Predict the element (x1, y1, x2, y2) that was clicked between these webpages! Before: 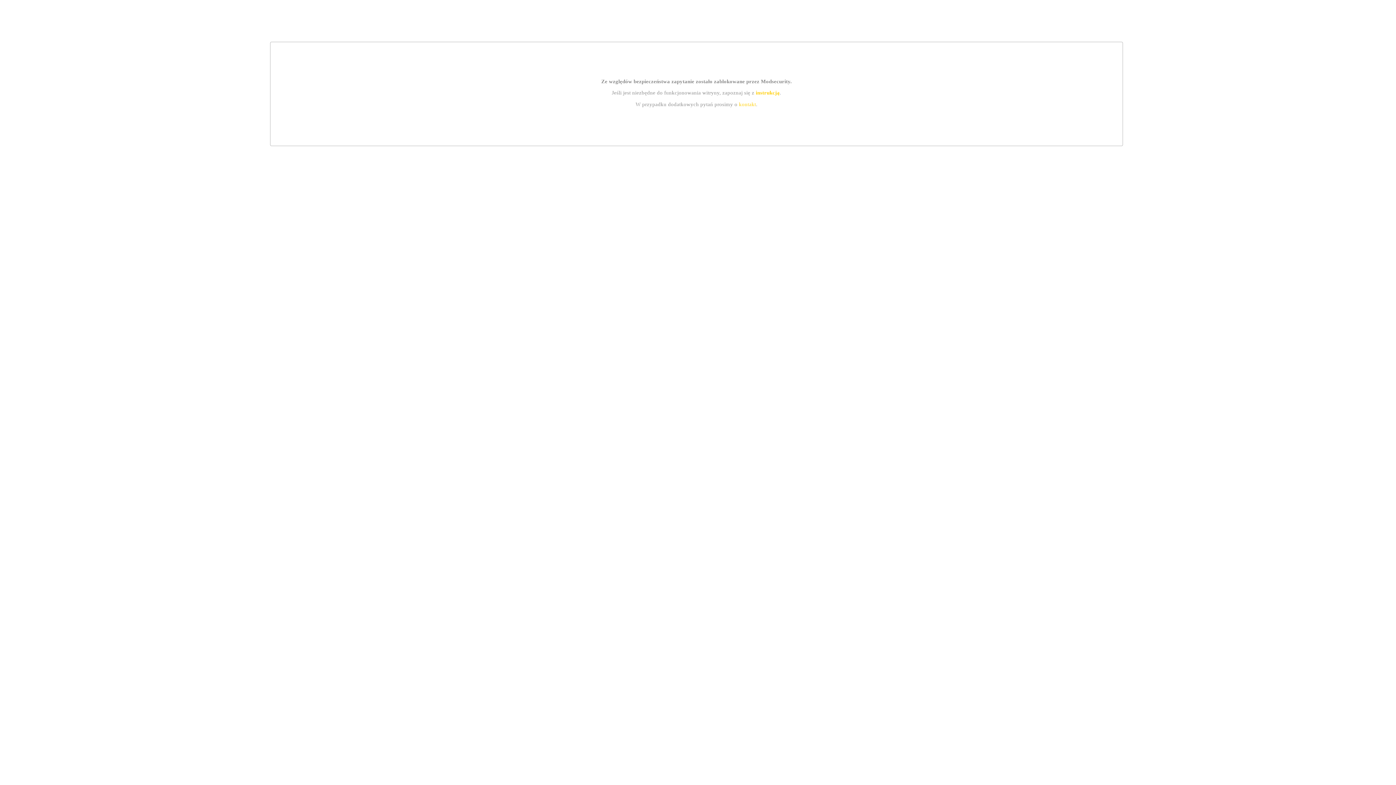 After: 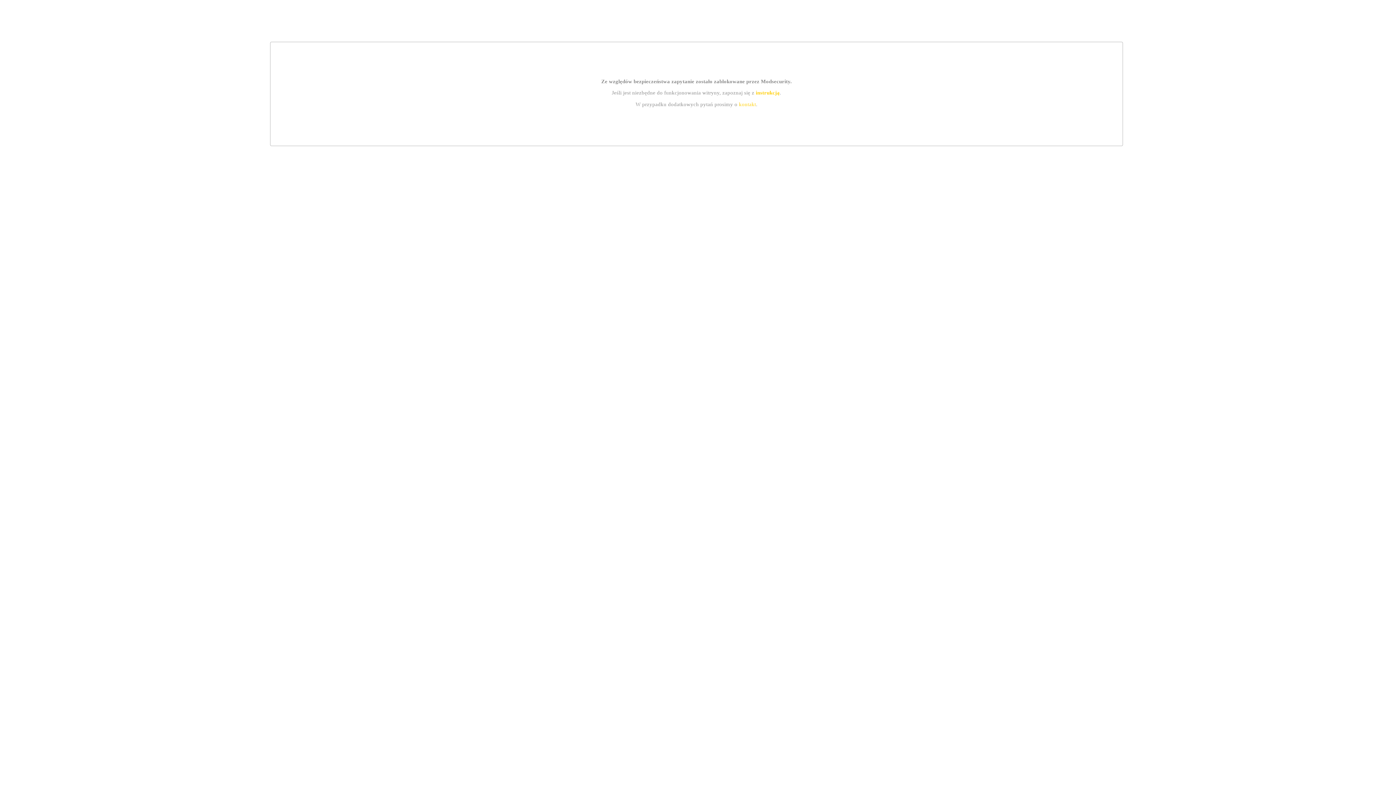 Action: label: instrukcją bbox: (755, 89, 779, 95)